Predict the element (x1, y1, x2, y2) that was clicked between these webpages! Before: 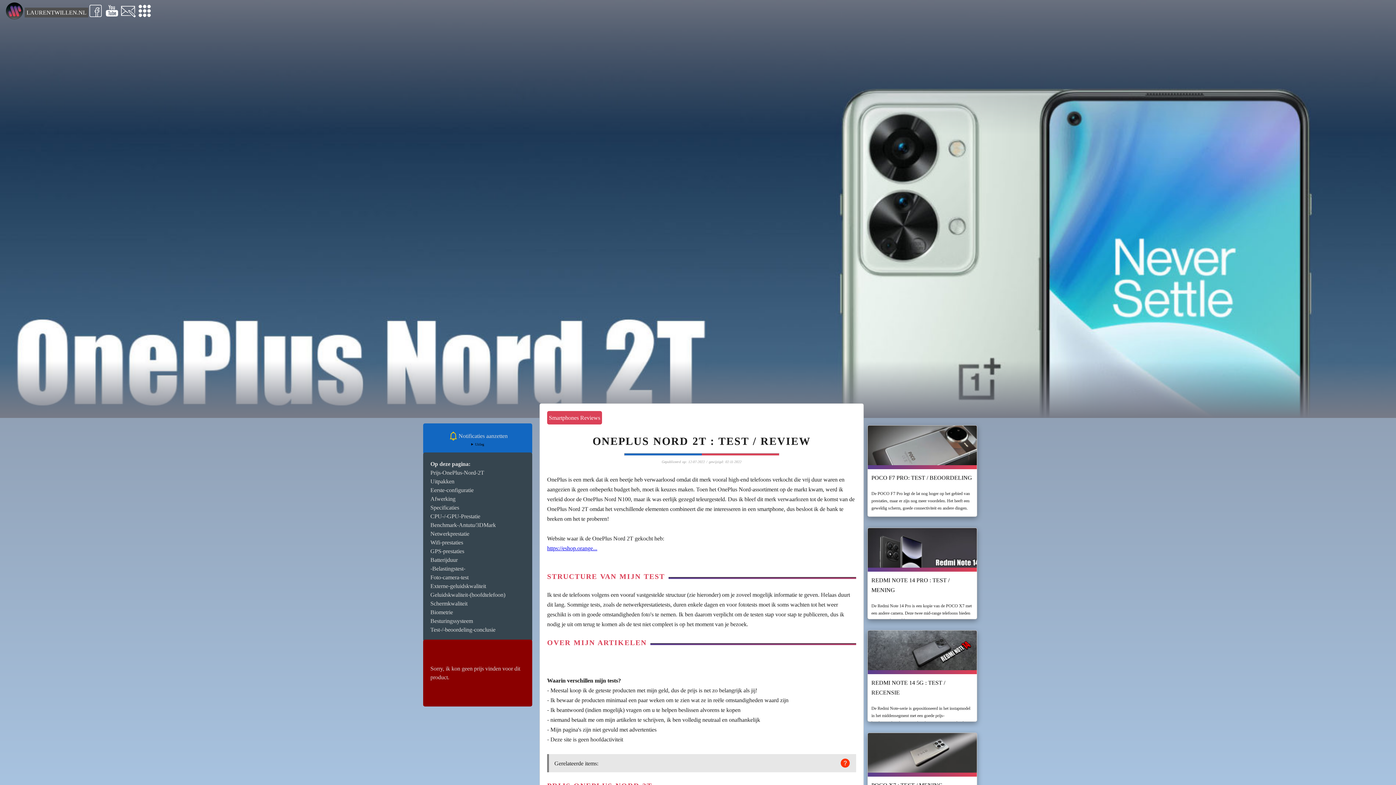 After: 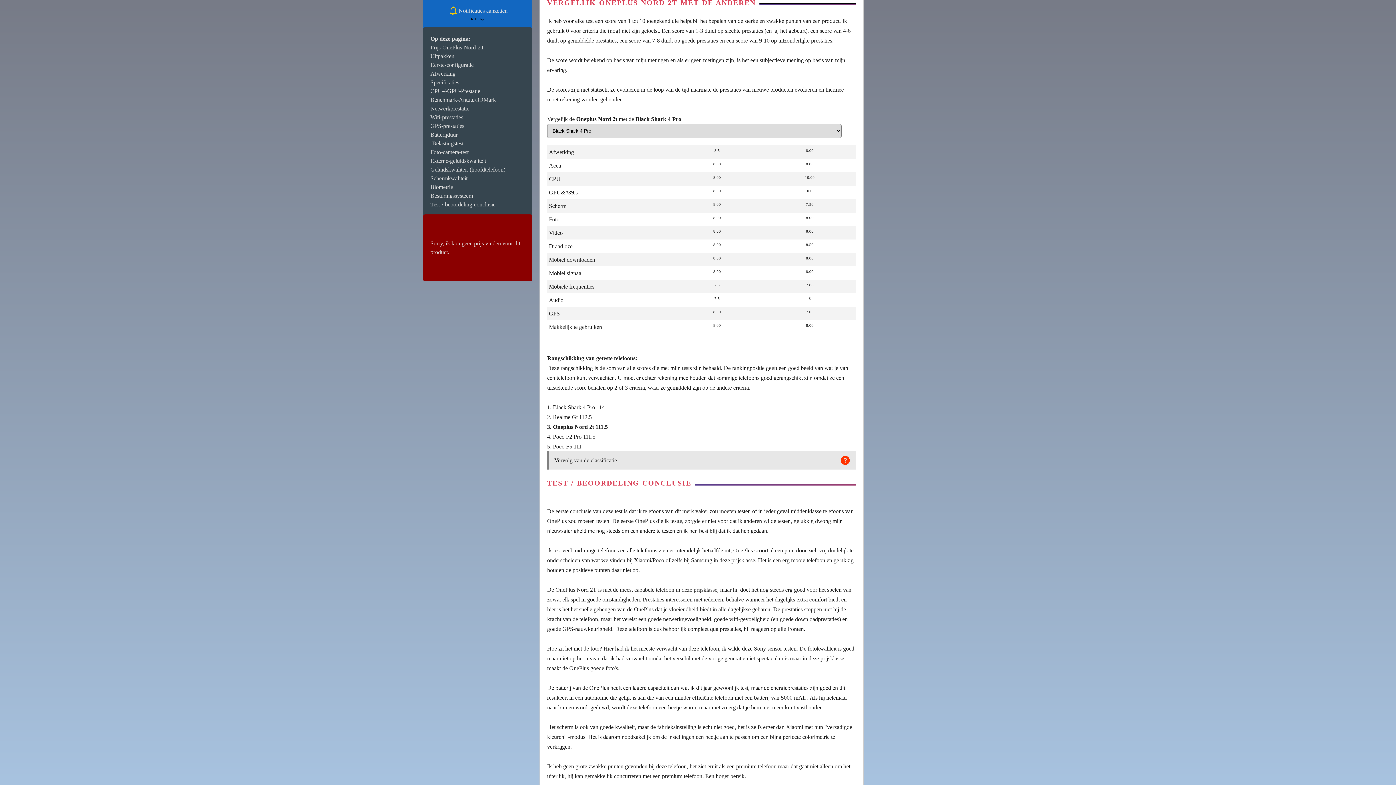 Action: bbox: (430, 626, 495, 633) label: Test-/-beoordeling-conclusie